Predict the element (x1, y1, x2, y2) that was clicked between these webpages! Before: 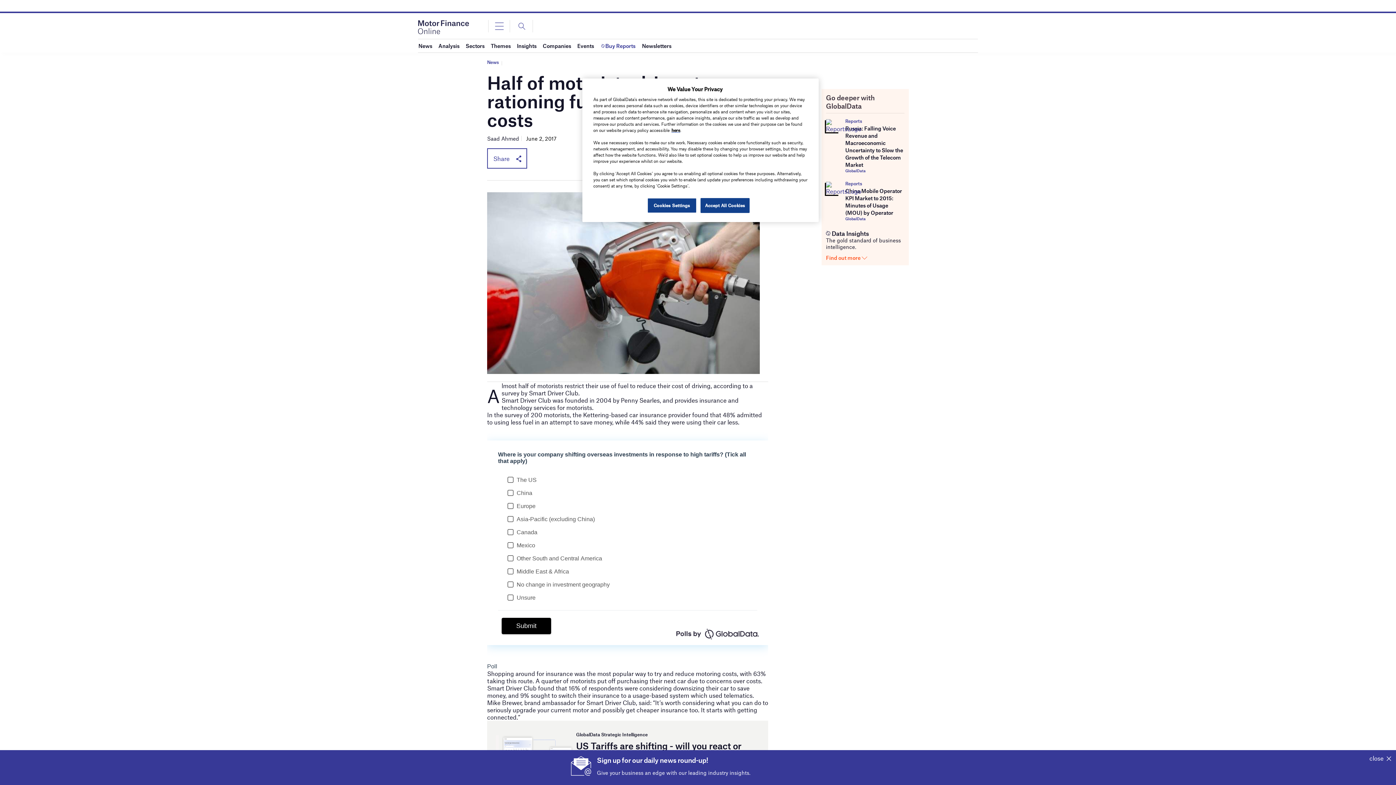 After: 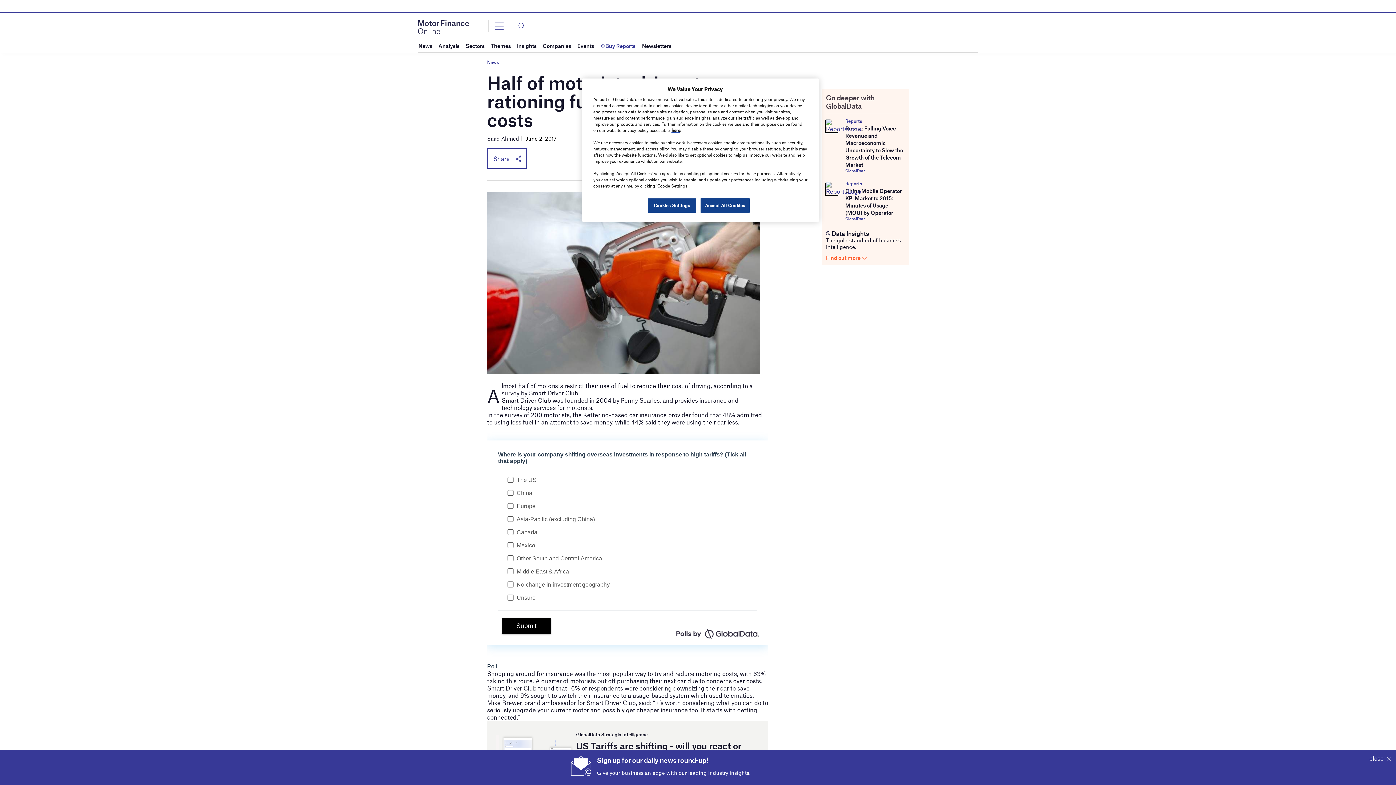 Action: bbox: (826, 254, 867, 261) label: Find out more 